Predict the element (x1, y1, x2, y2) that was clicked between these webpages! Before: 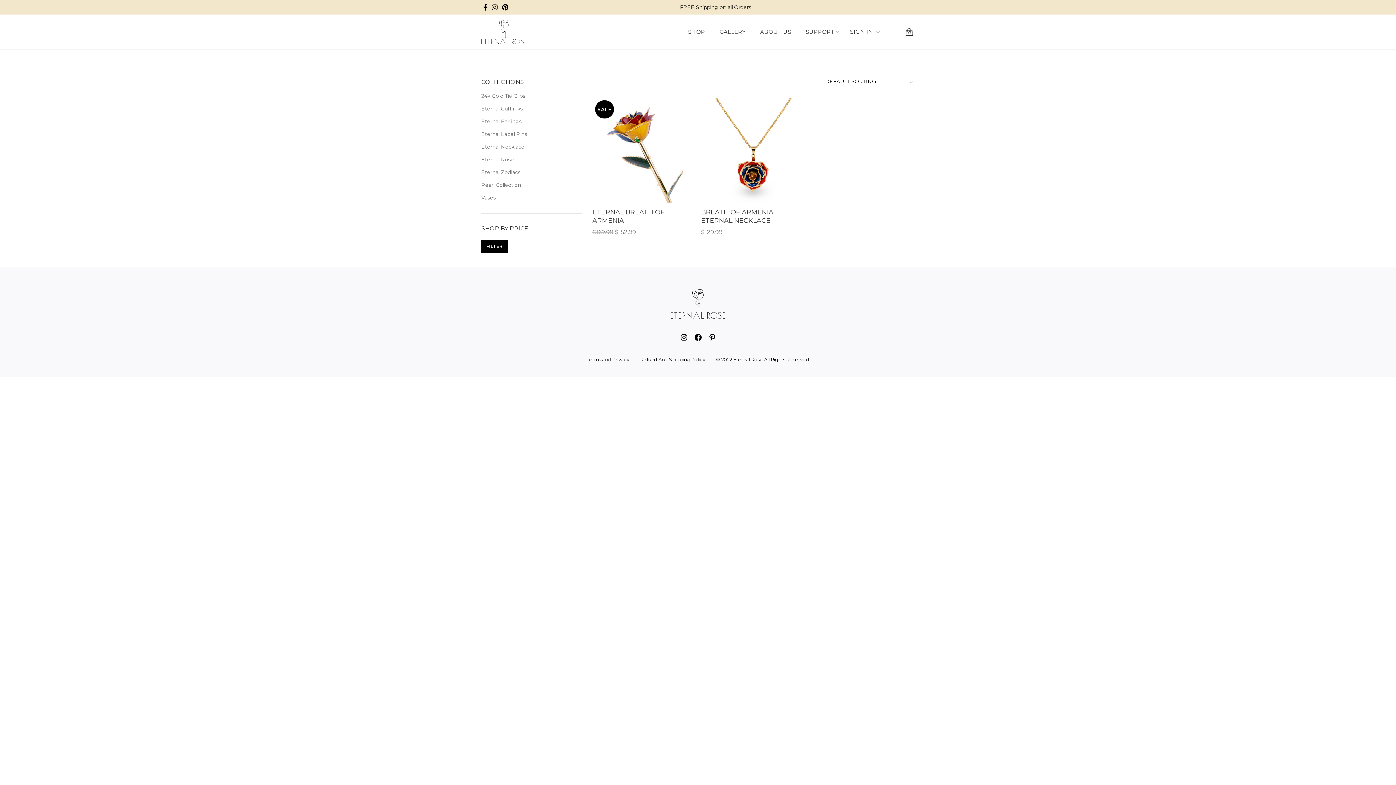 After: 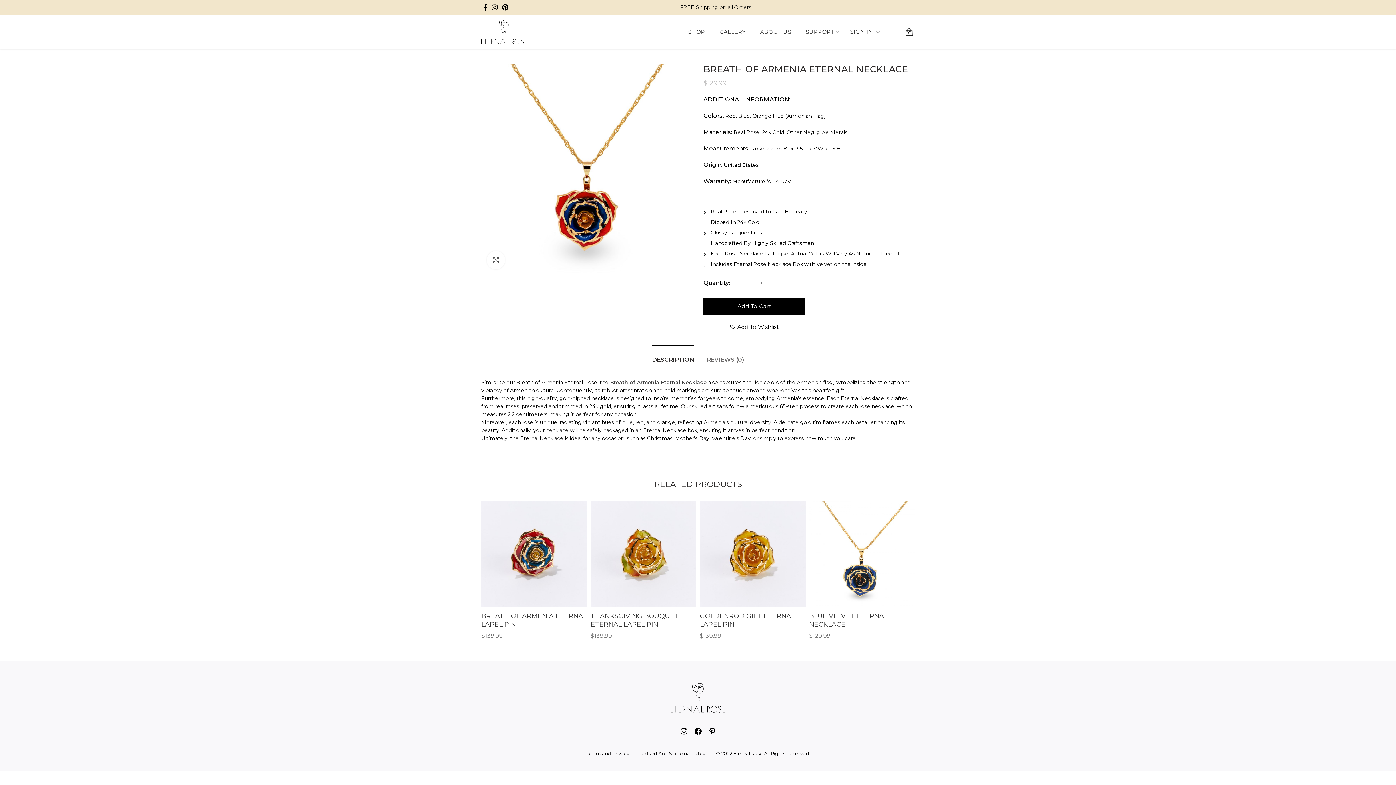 Action: label: BREATH OF ARMENIA ETERNAL NECKLACE bbox: (701, 208, 806, 225)